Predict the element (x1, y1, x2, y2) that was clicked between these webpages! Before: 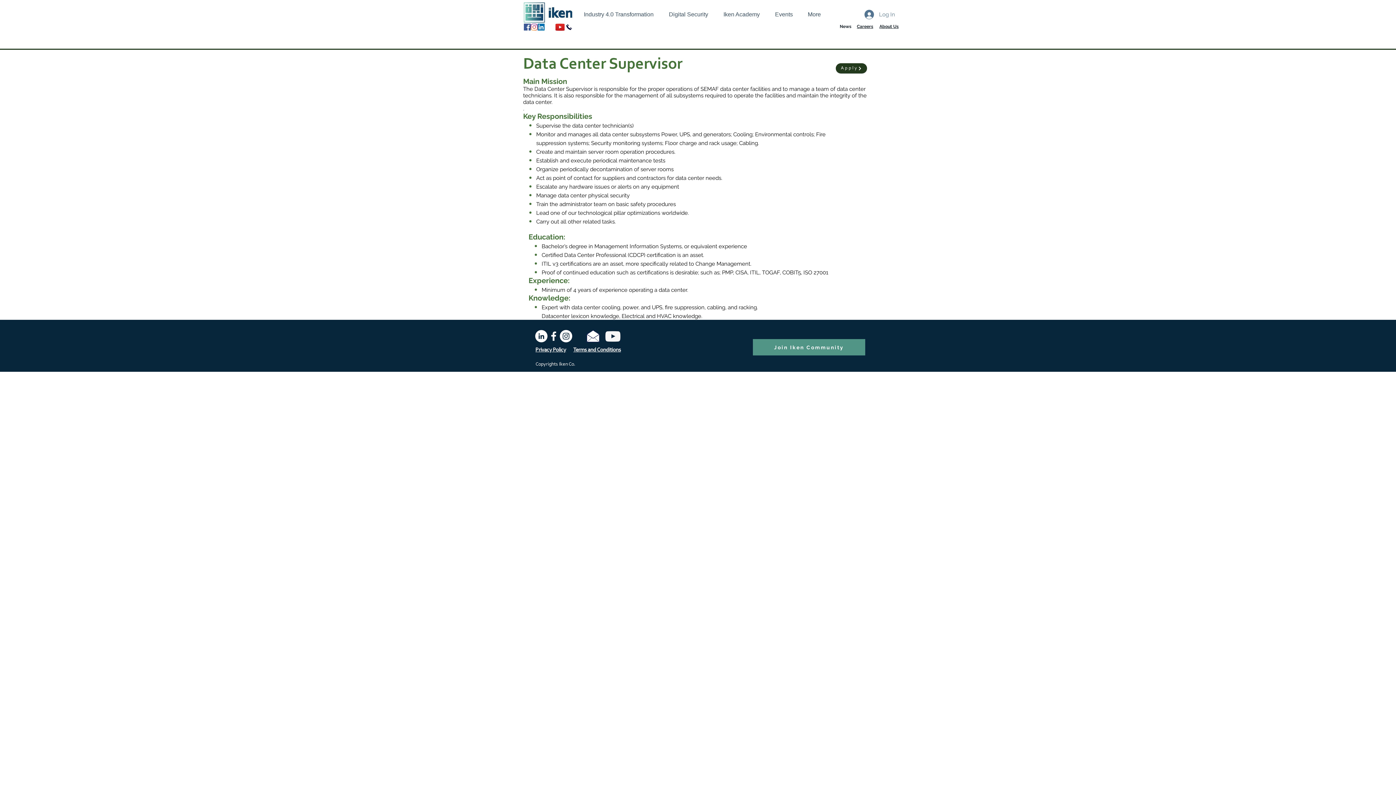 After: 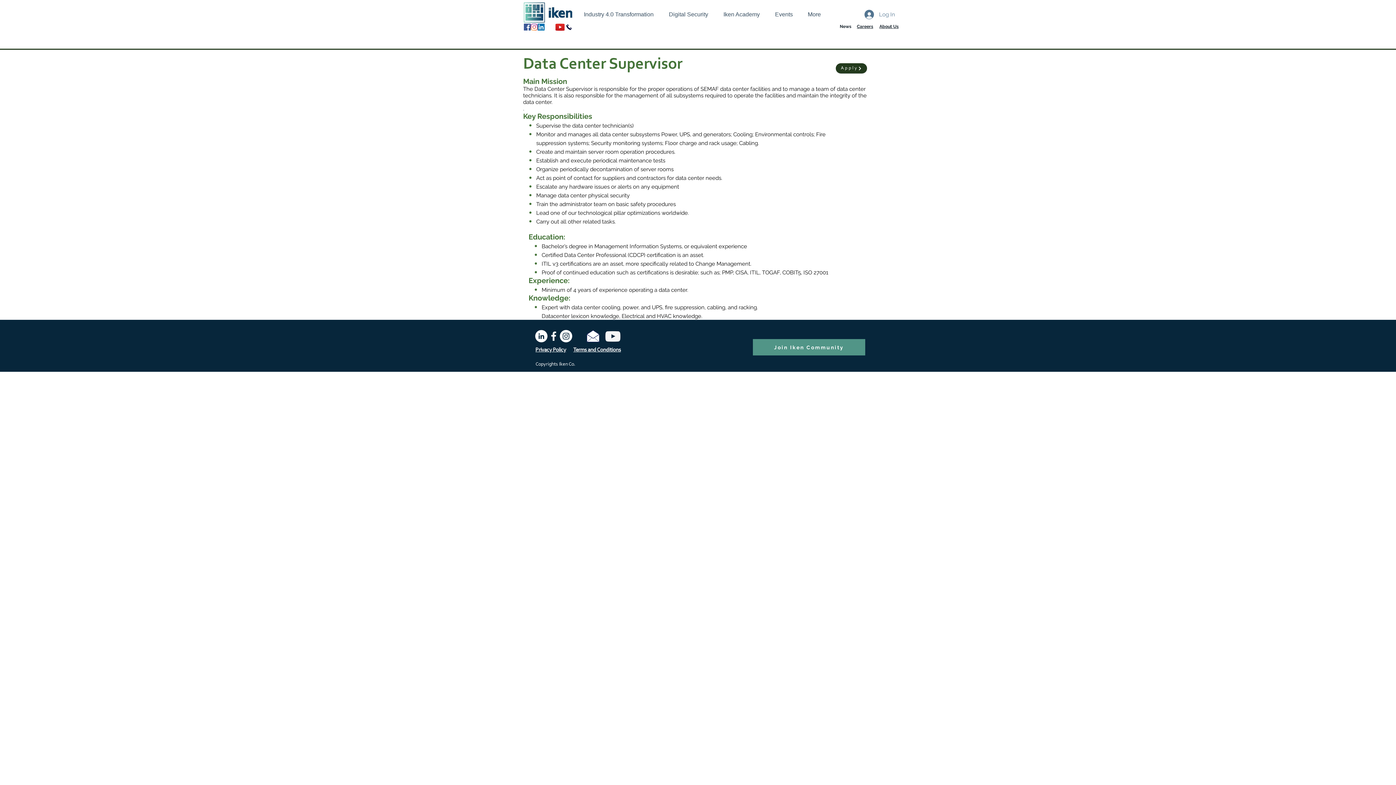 Action: label: Instagram bbox: (530, 23, 537, 30)